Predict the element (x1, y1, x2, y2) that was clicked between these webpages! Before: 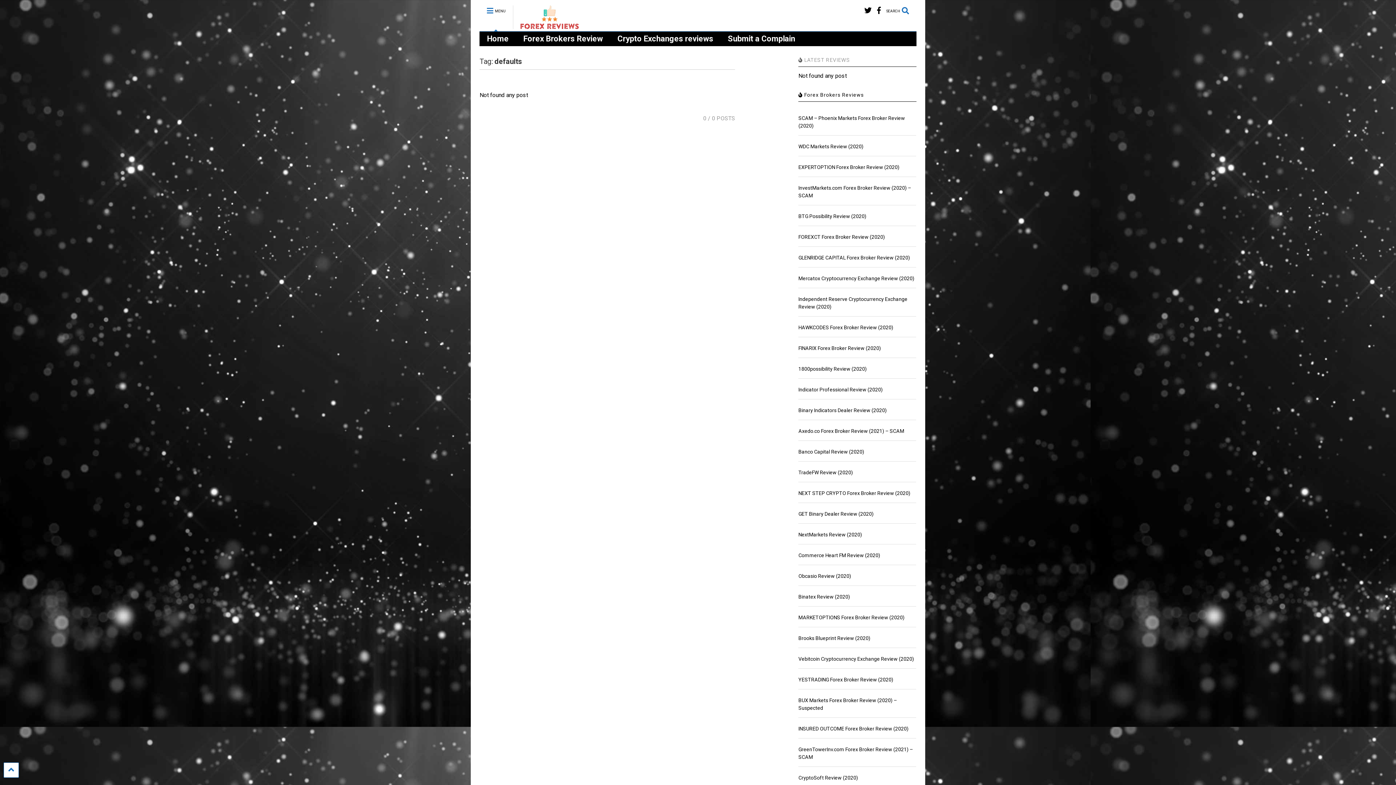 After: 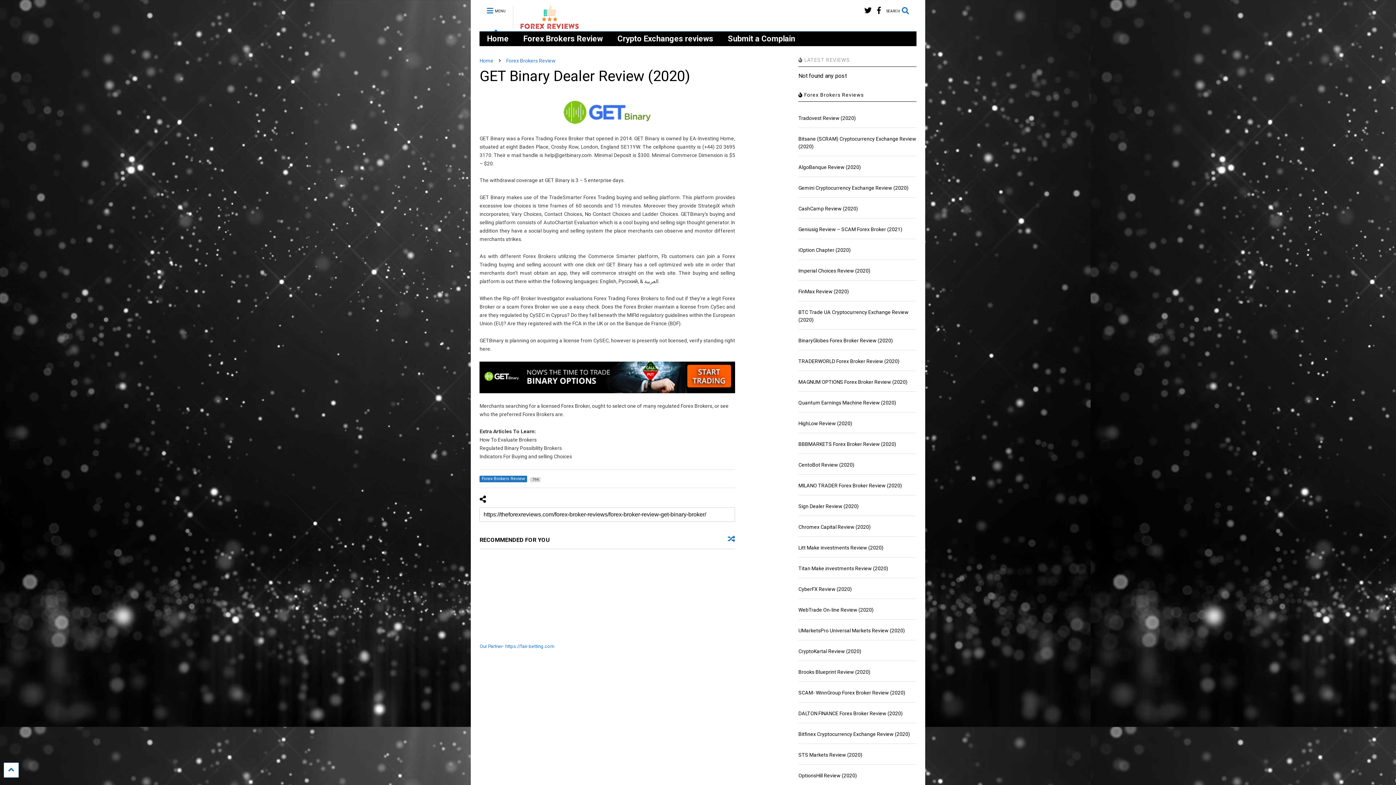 Action: label: GET Binary Dealer Review (2020) bbox: (798, 511, 873, 517)